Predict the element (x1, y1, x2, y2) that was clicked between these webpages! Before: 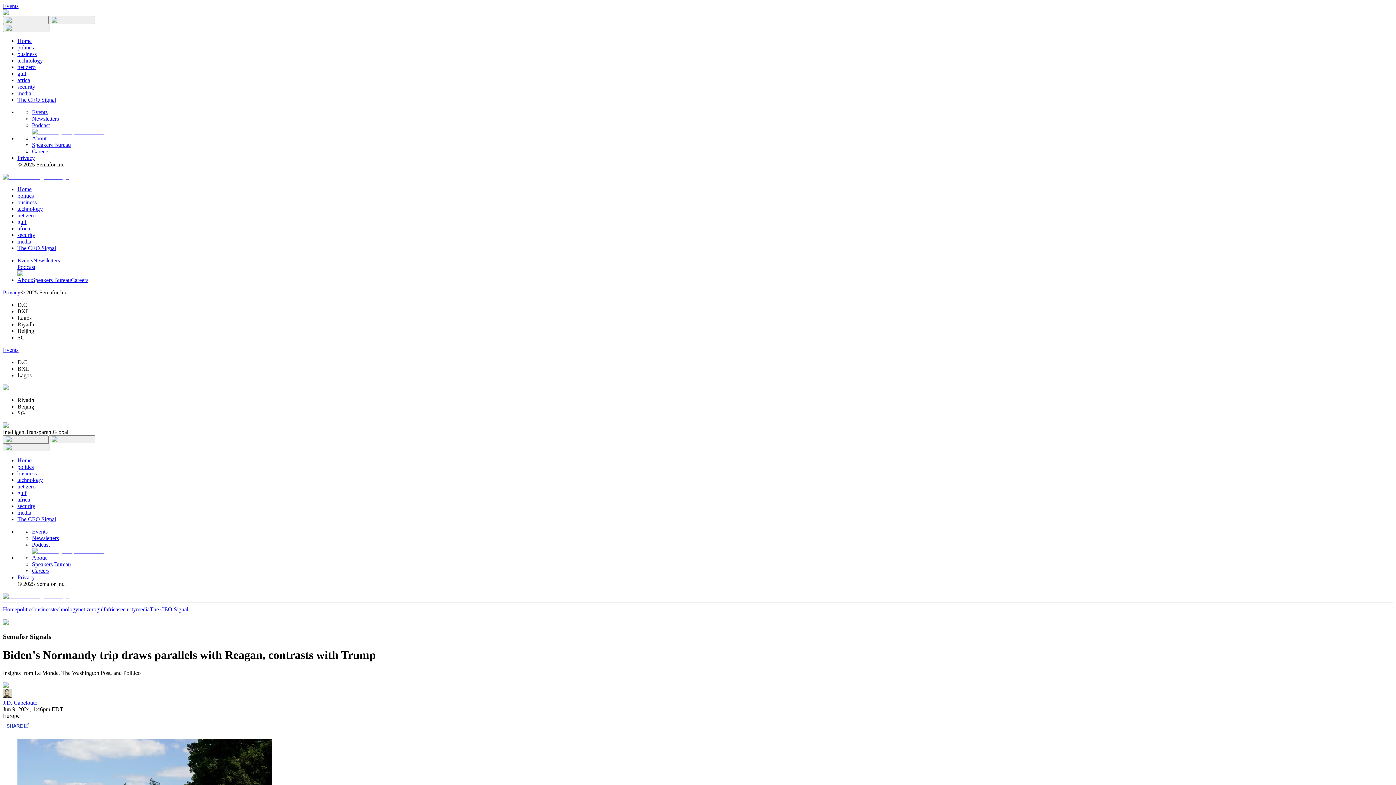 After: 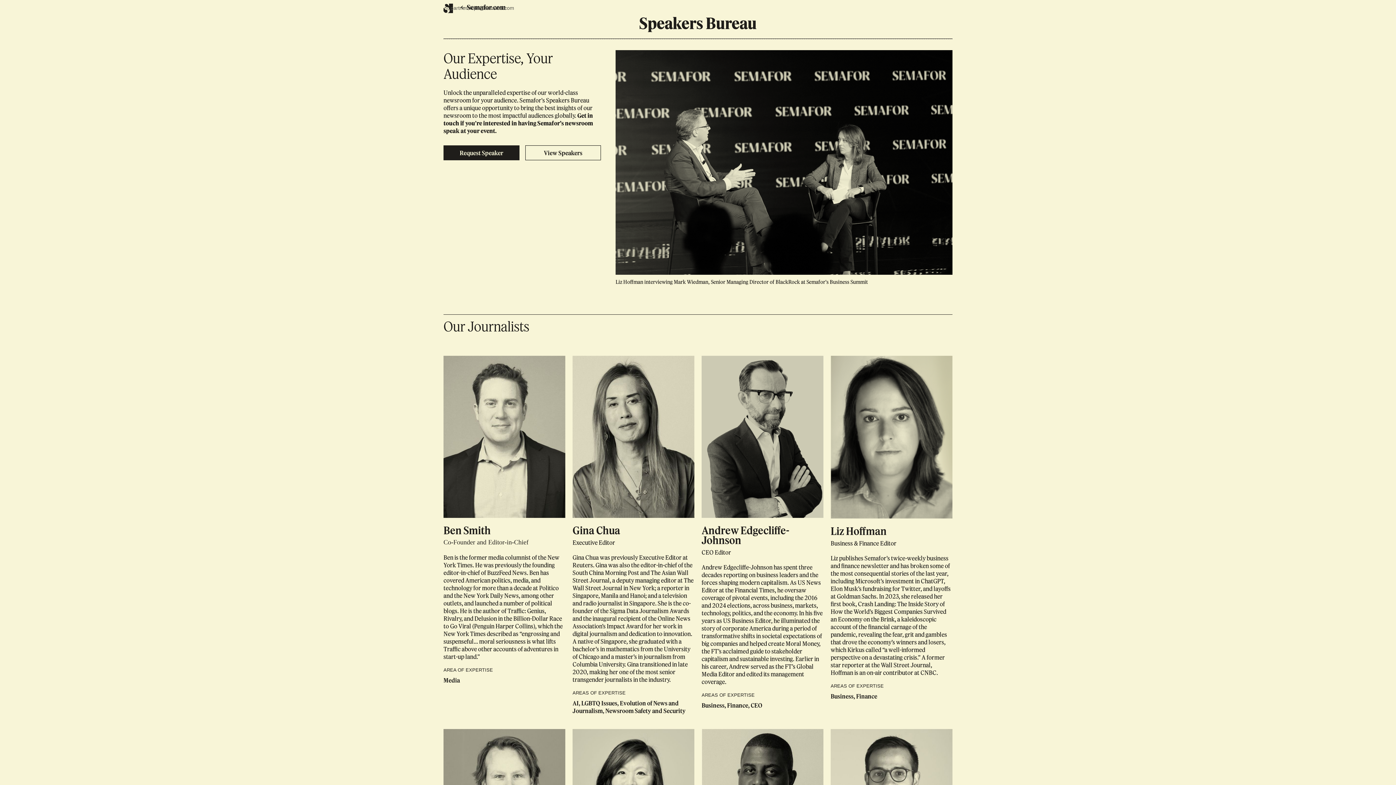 Action: label: Speakers Bureau bbox: (32, 141, 70, 148)